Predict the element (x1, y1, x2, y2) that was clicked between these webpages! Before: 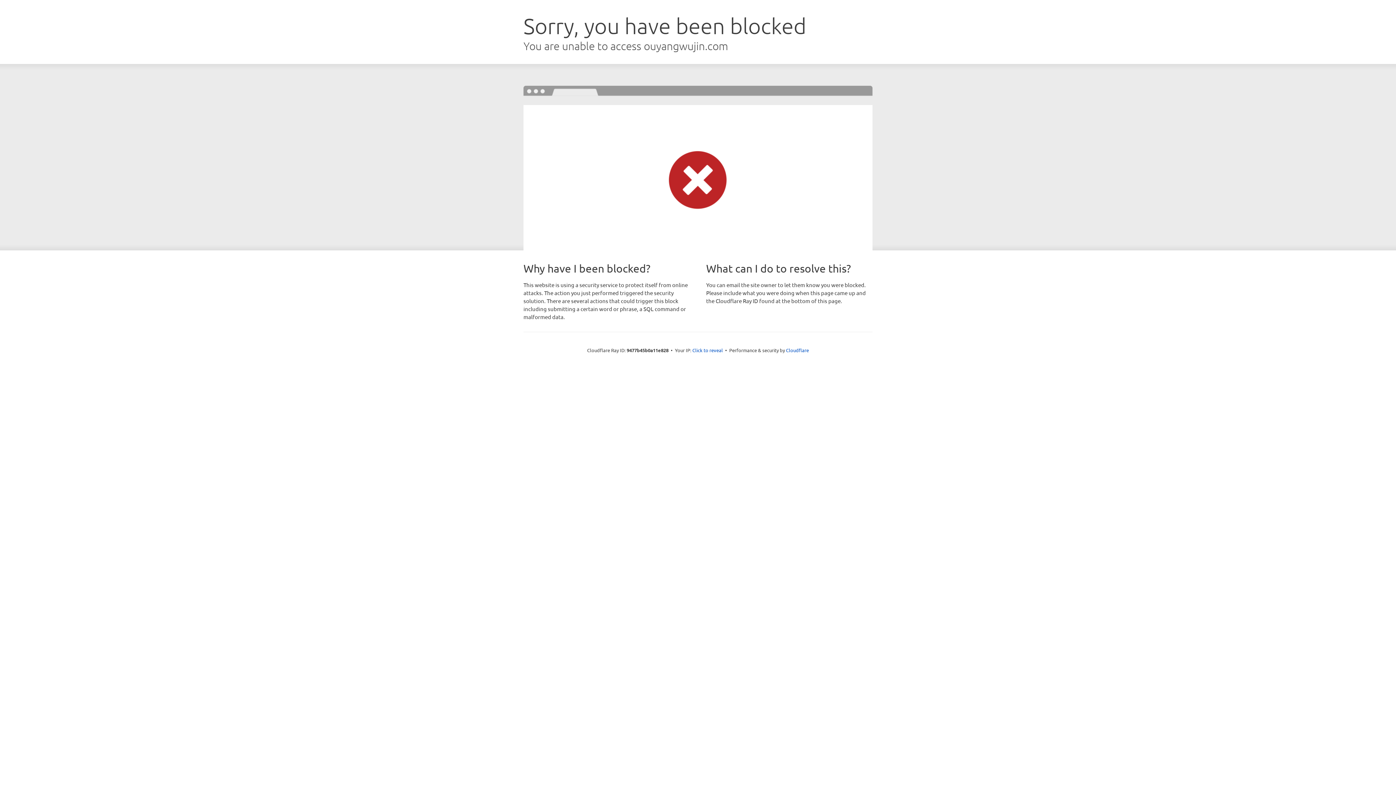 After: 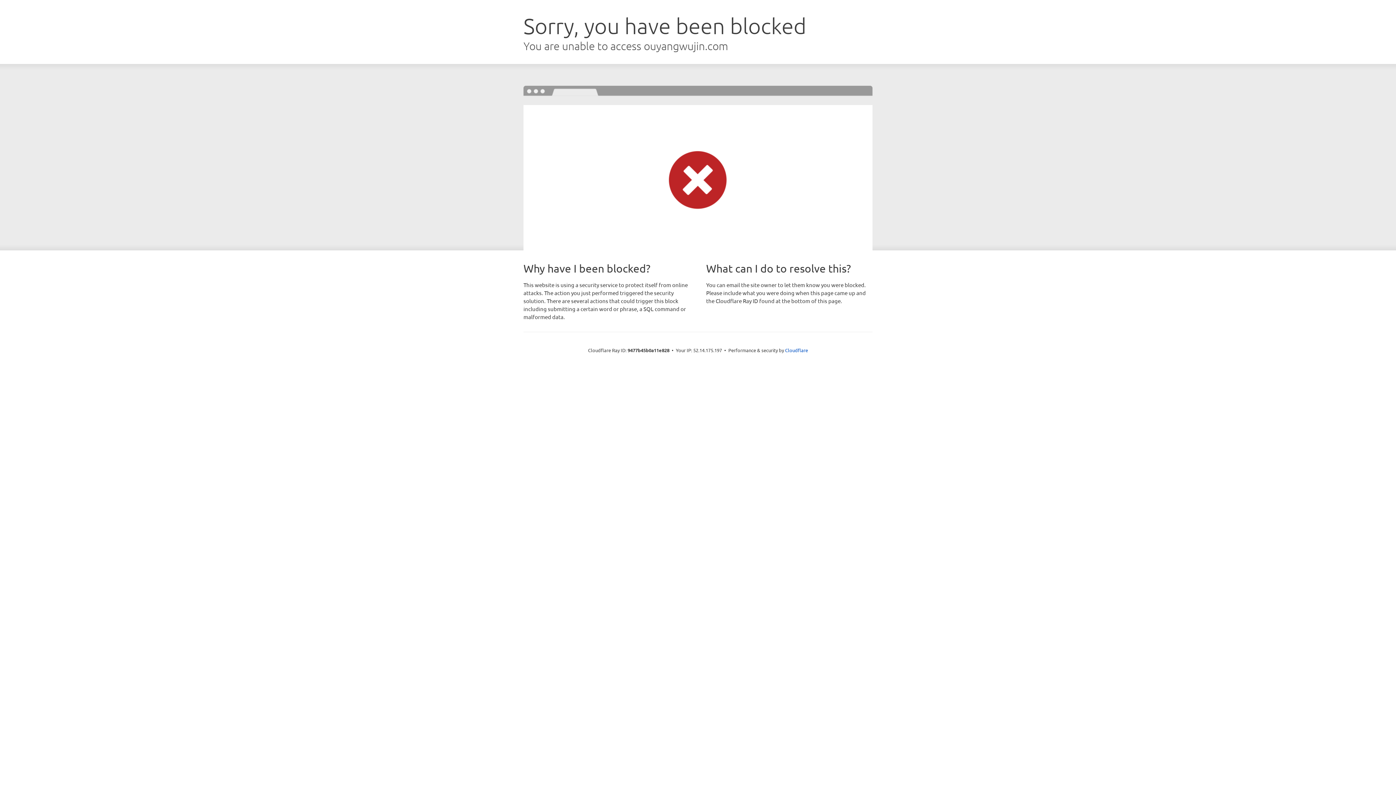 Action: label: Click to reveal bbox: (692, 346, 723, 353)